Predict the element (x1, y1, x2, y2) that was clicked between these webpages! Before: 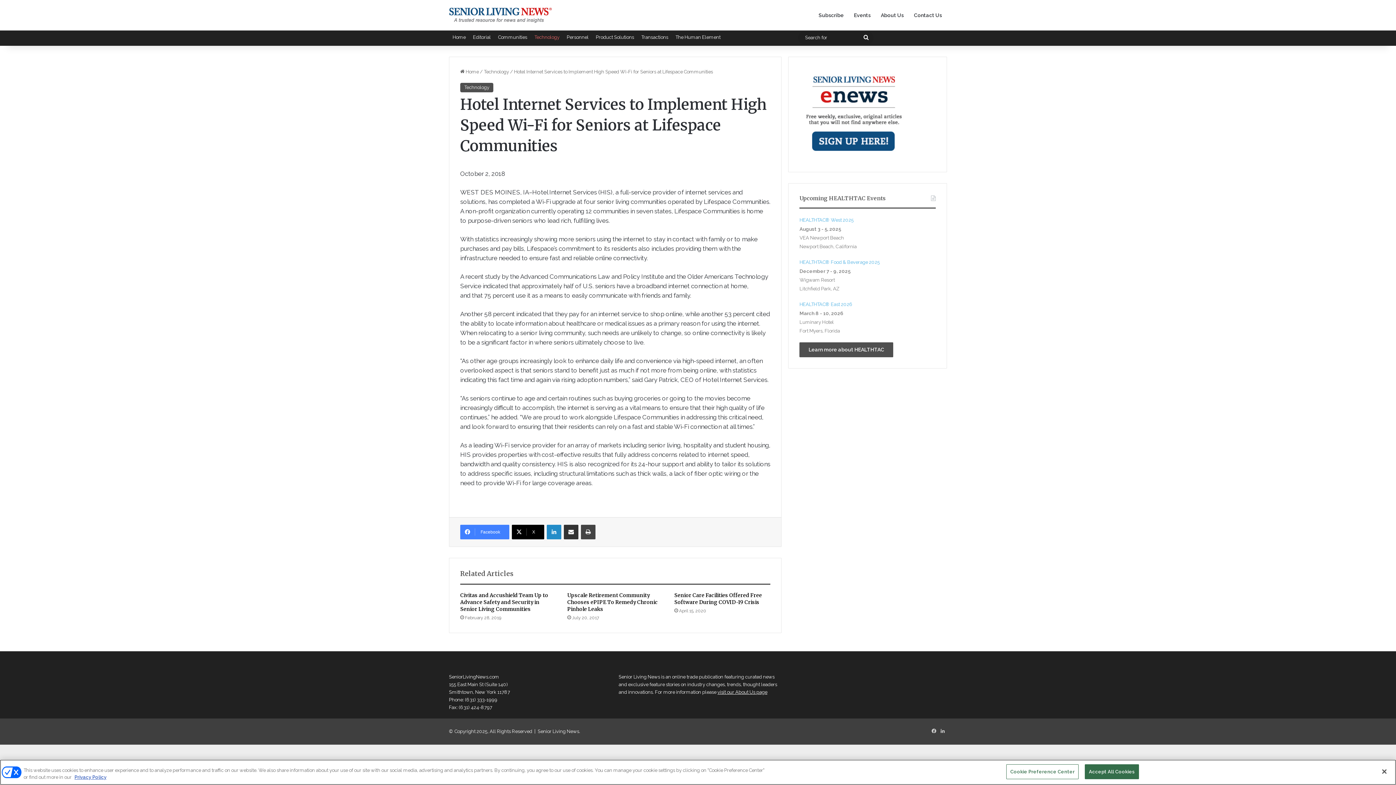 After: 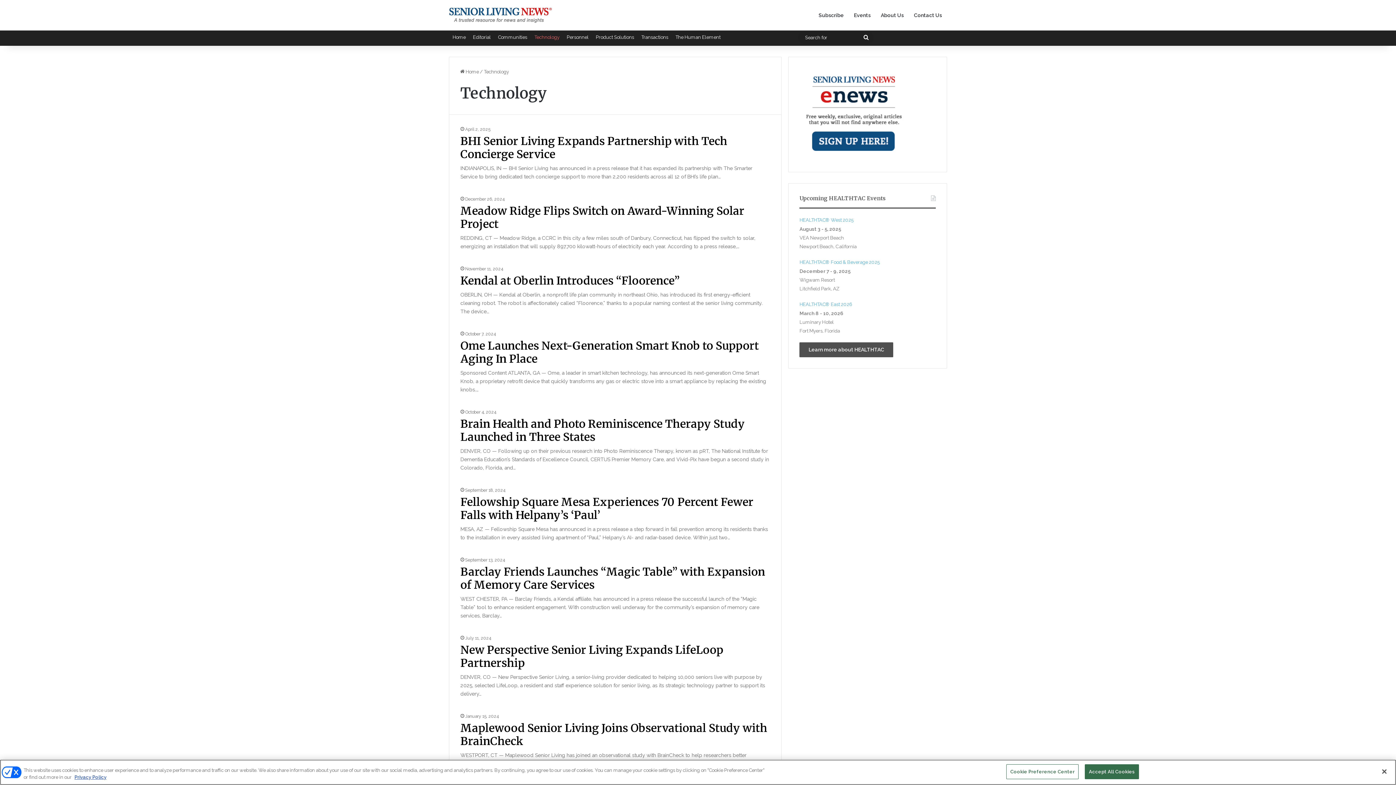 Action: label: Technology bbox: (460, 82, 493, 92)